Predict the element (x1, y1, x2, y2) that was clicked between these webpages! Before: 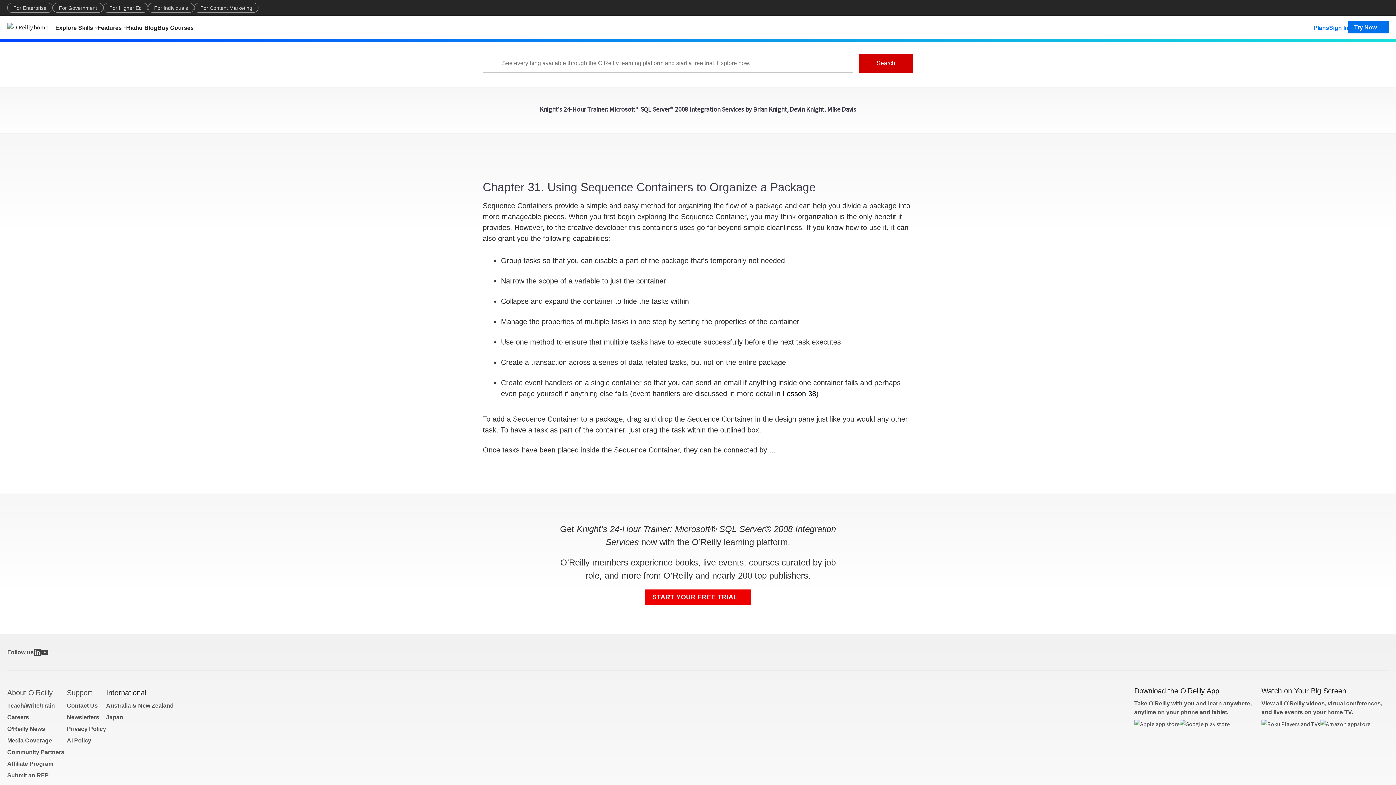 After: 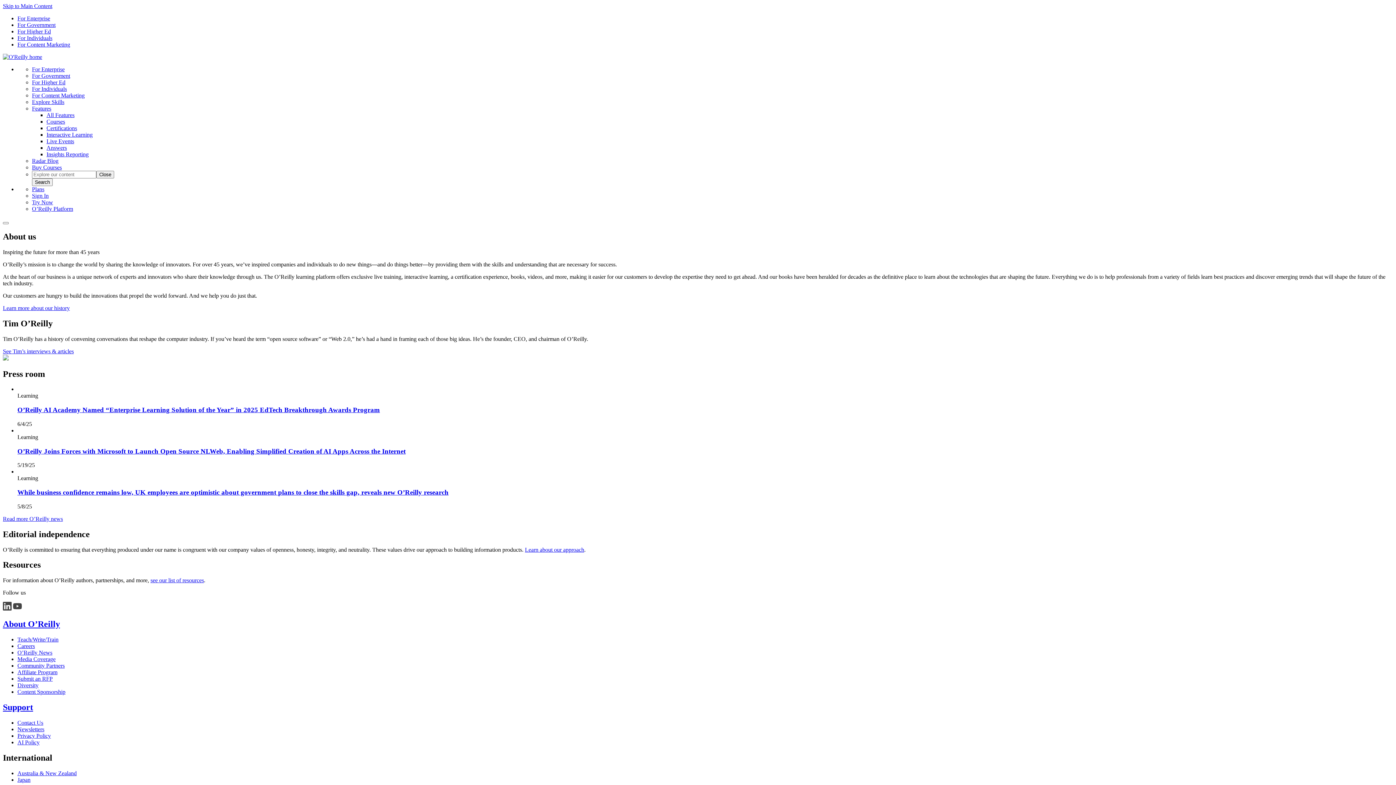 Action: bbox: (7, 689, 52, 697) label: About O’Reilly